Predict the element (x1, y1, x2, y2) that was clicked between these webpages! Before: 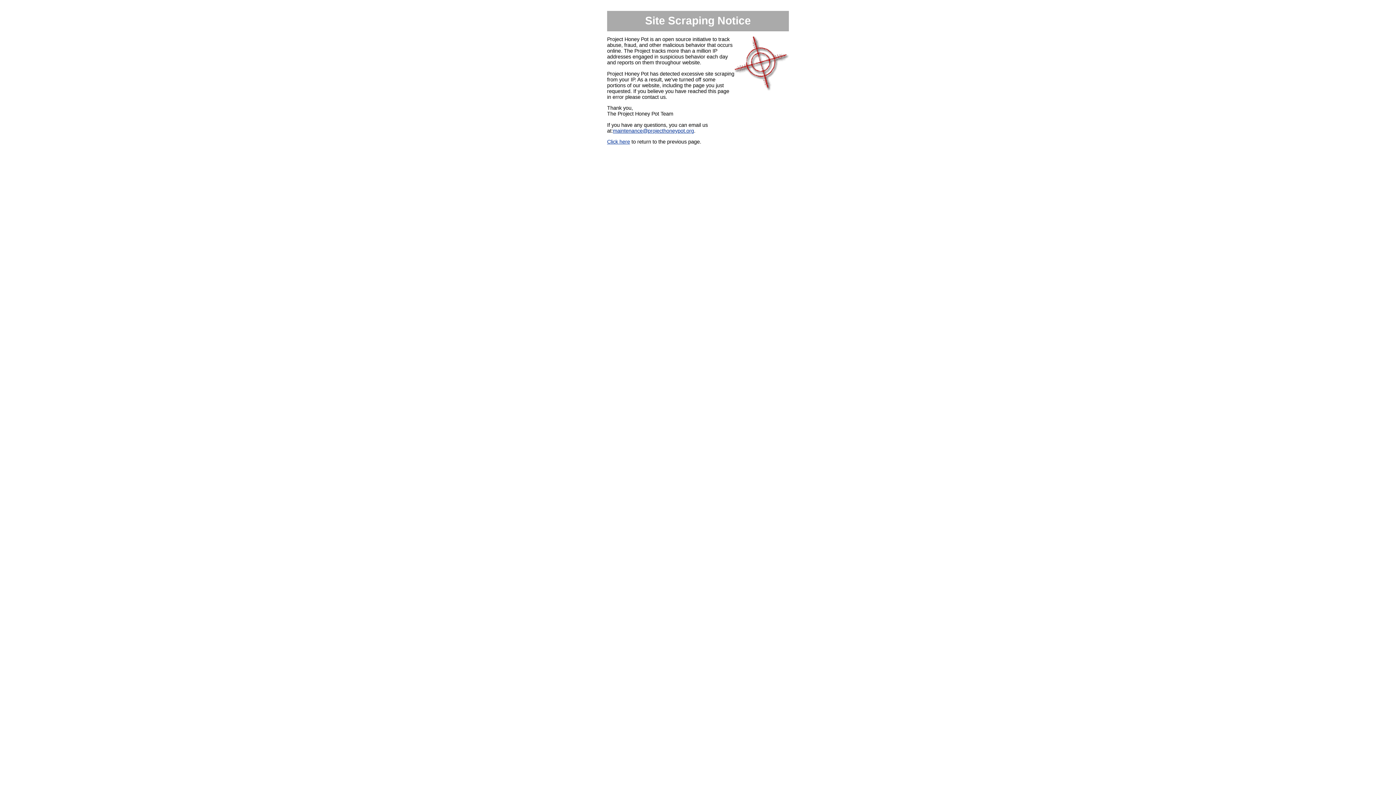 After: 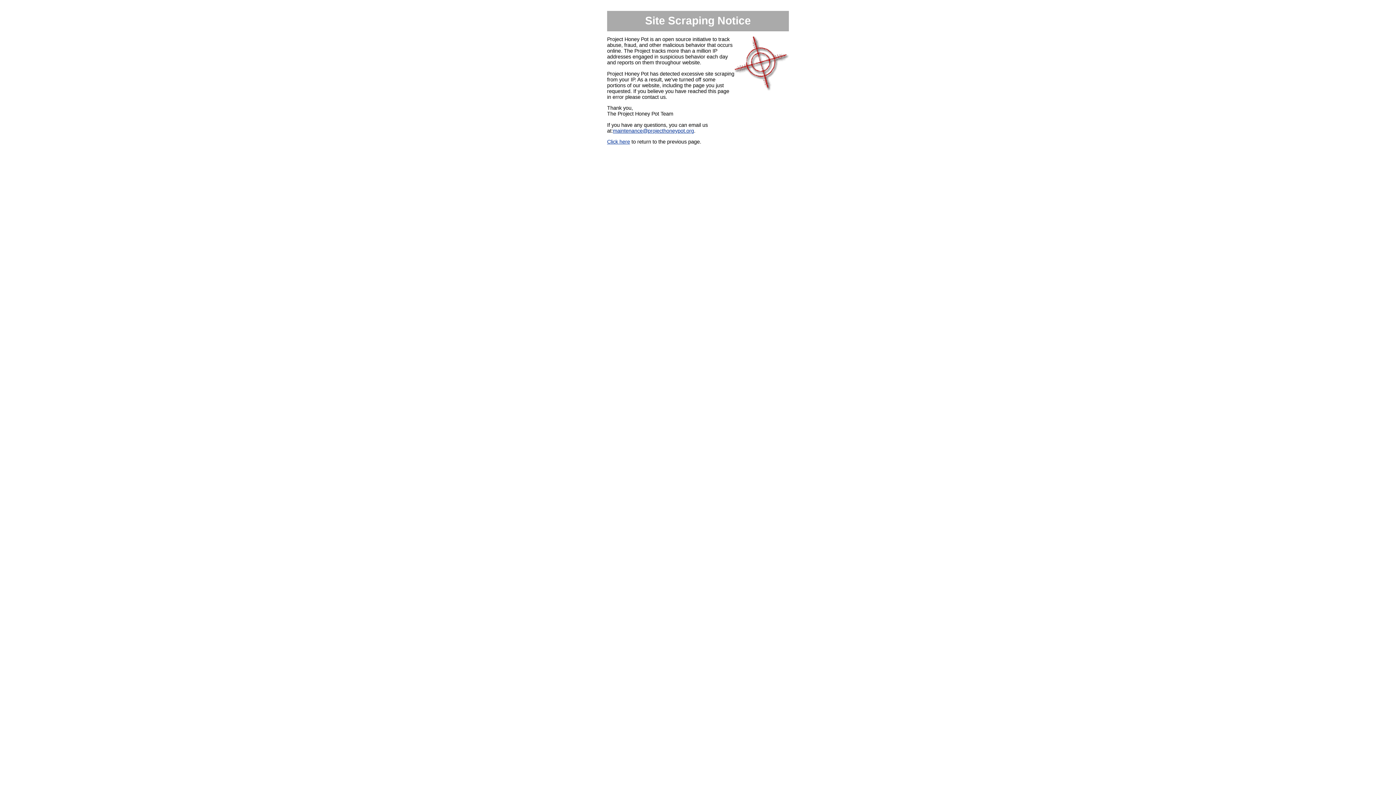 Action: bbox: (613, 127, 694, 133) label: maintenance@projecthoneypot.org